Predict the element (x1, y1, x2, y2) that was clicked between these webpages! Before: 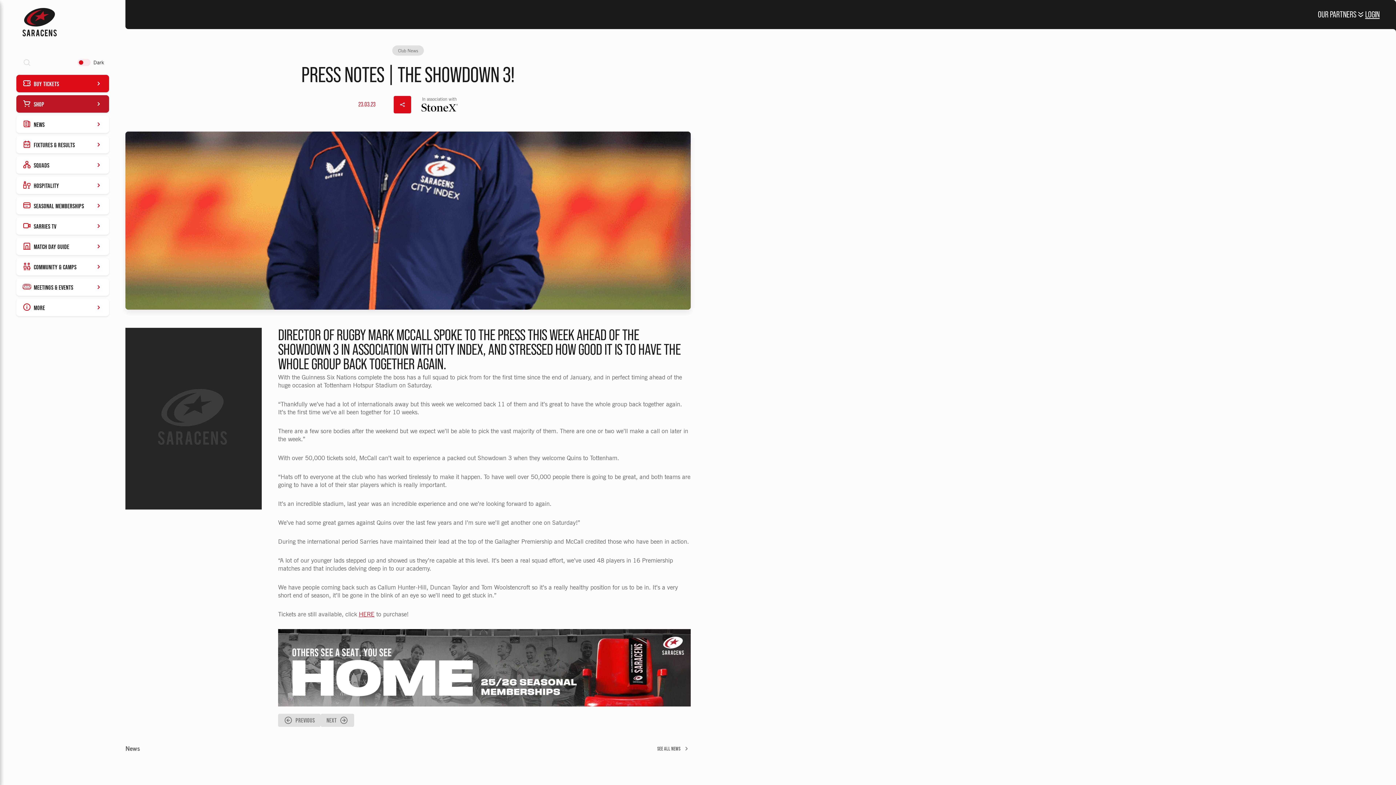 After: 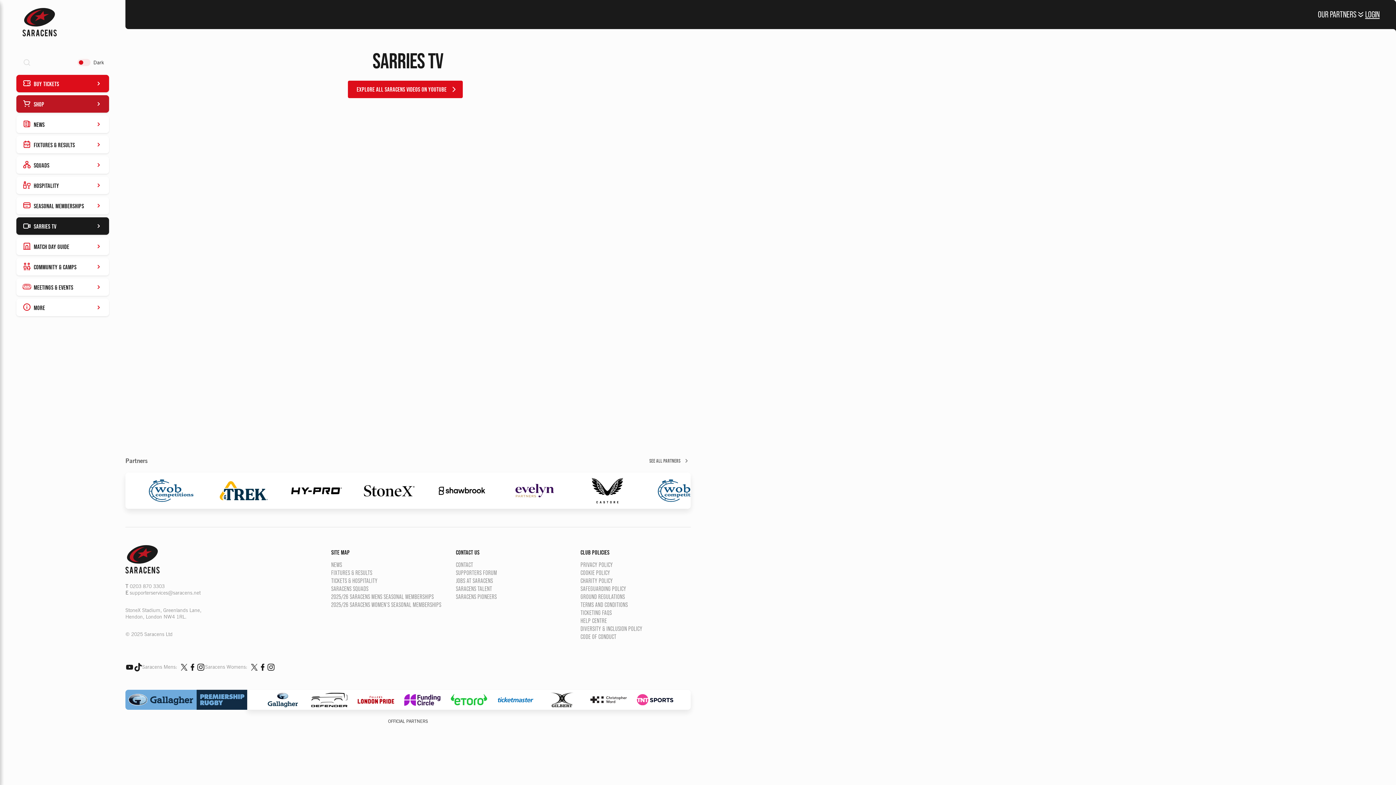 Action: label: SARRIES TV bbox: (16, 217, 109, 234)